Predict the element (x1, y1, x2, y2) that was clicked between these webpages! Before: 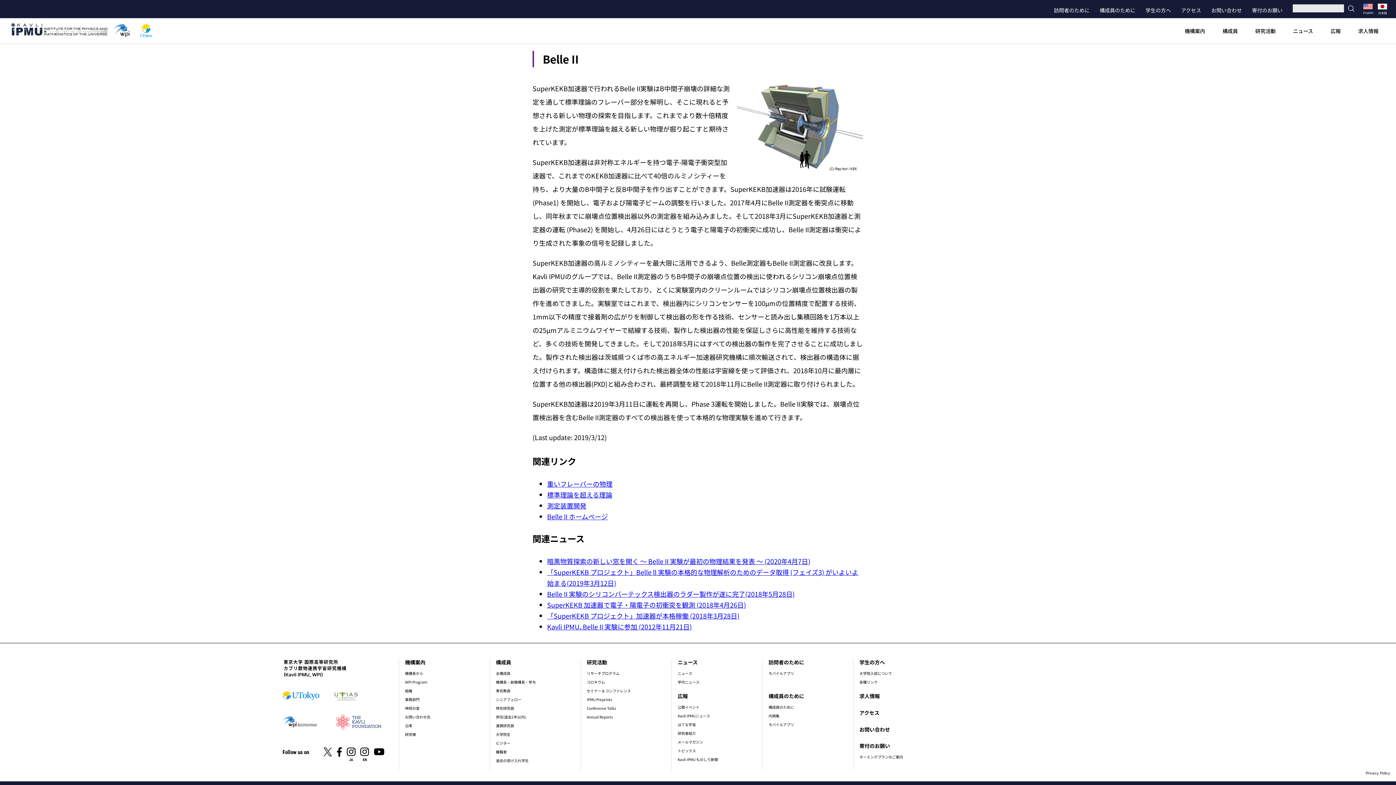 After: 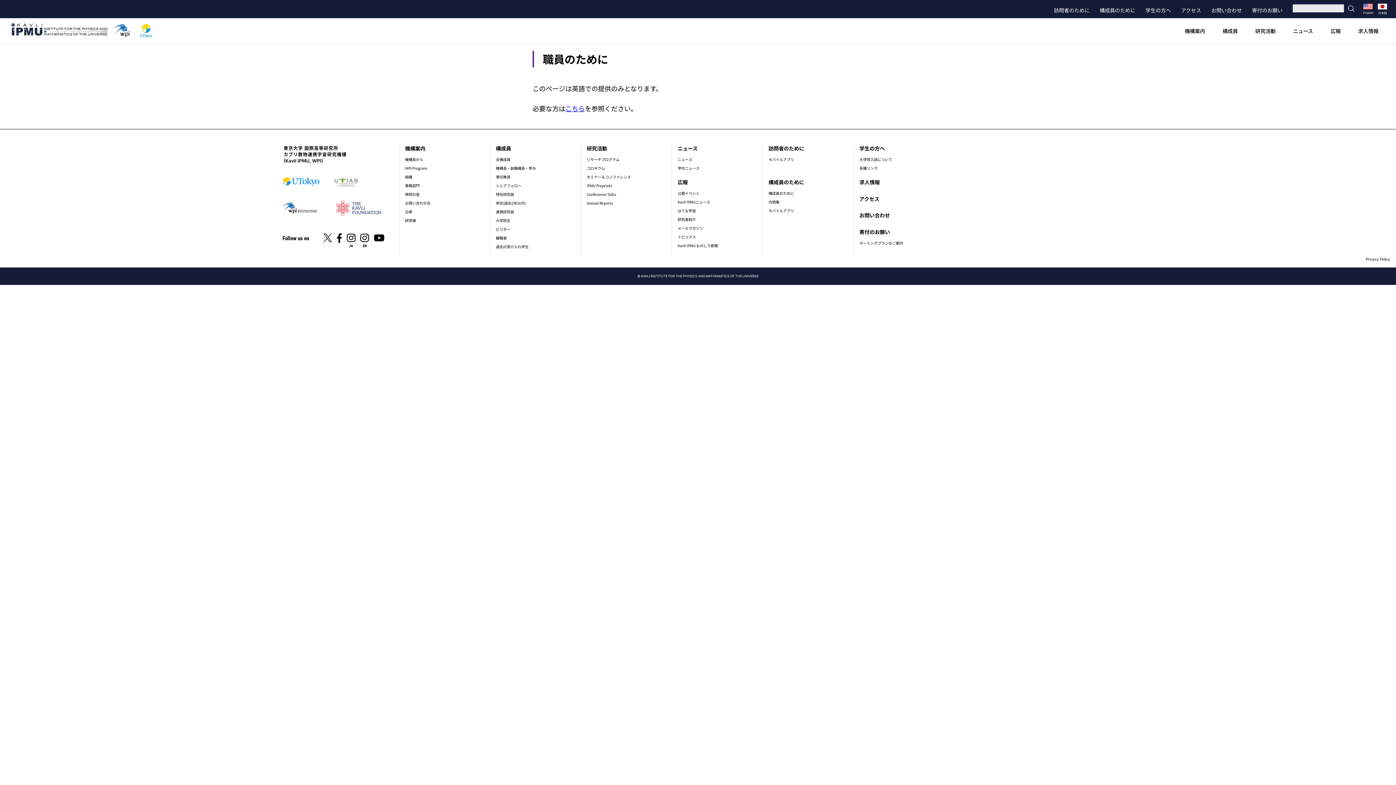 Action: bbox: (768, 704, 794, 710) label: 構成員のために